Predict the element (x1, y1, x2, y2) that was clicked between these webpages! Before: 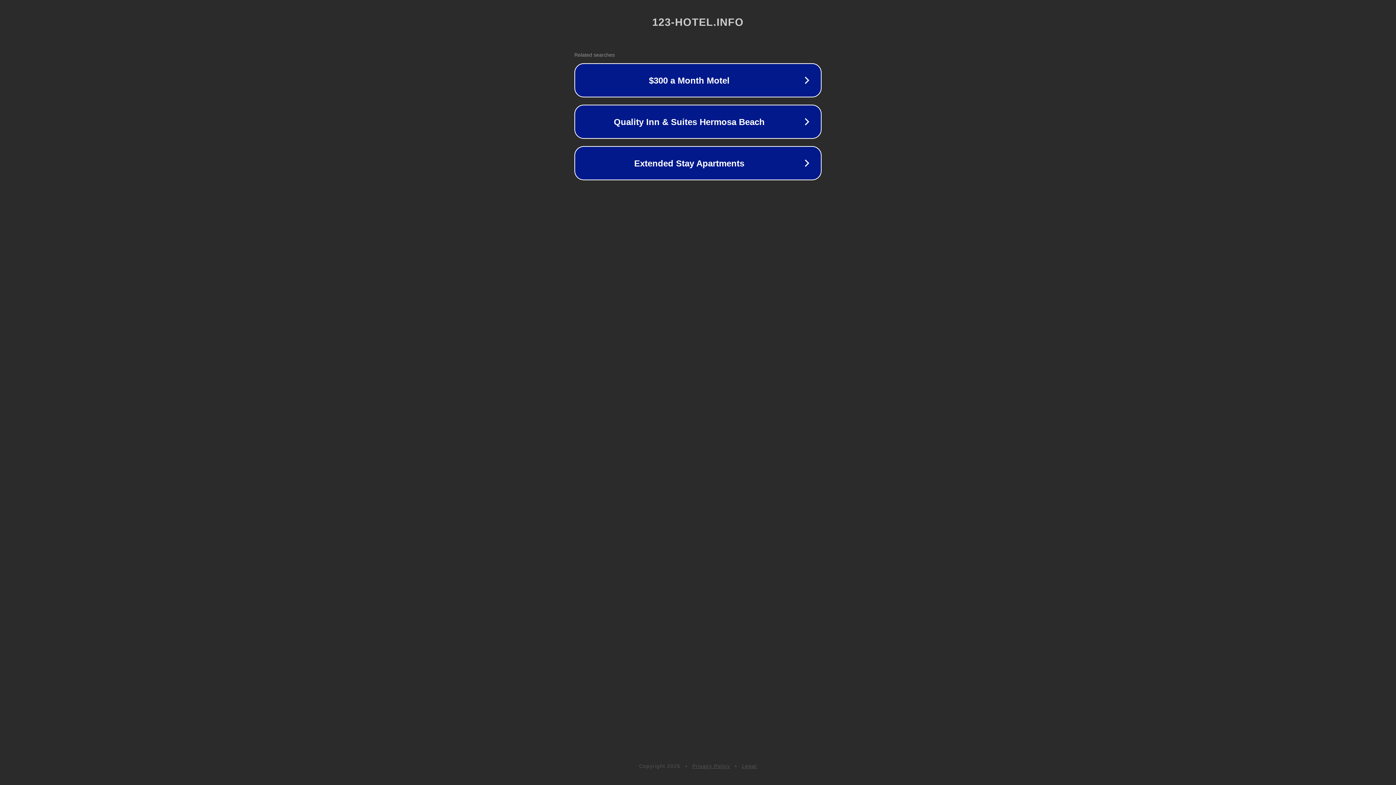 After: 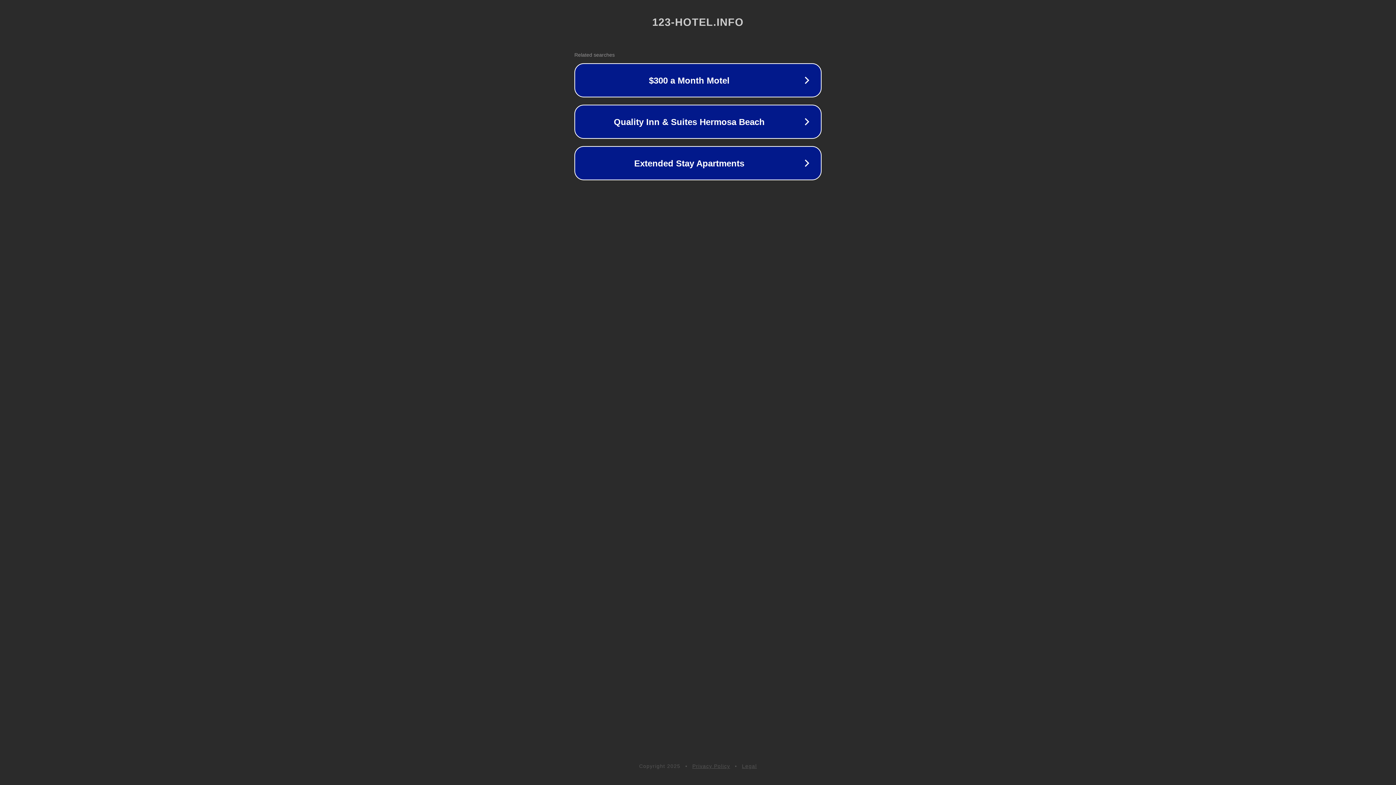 Action: label: Privacy Policy bbox: (692, 763, 730, 769)